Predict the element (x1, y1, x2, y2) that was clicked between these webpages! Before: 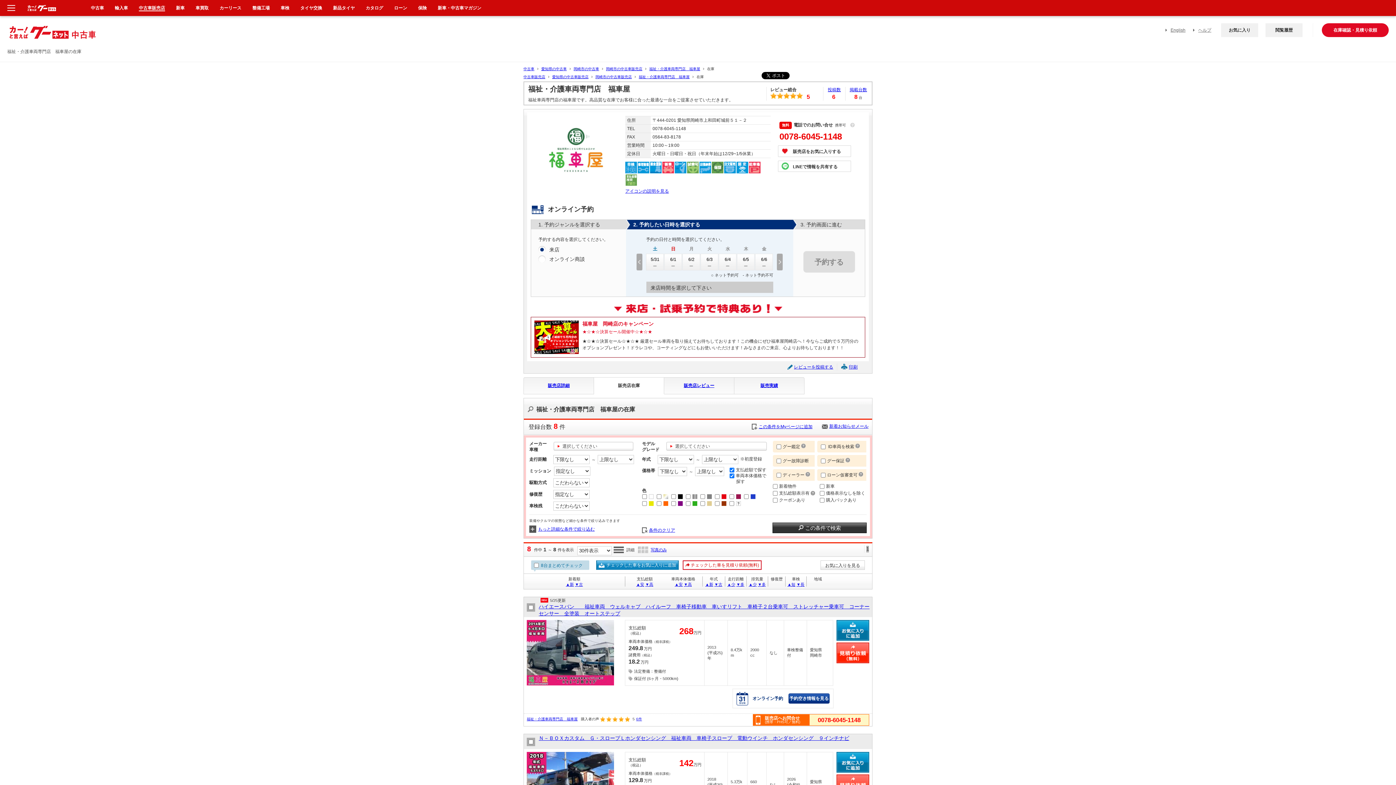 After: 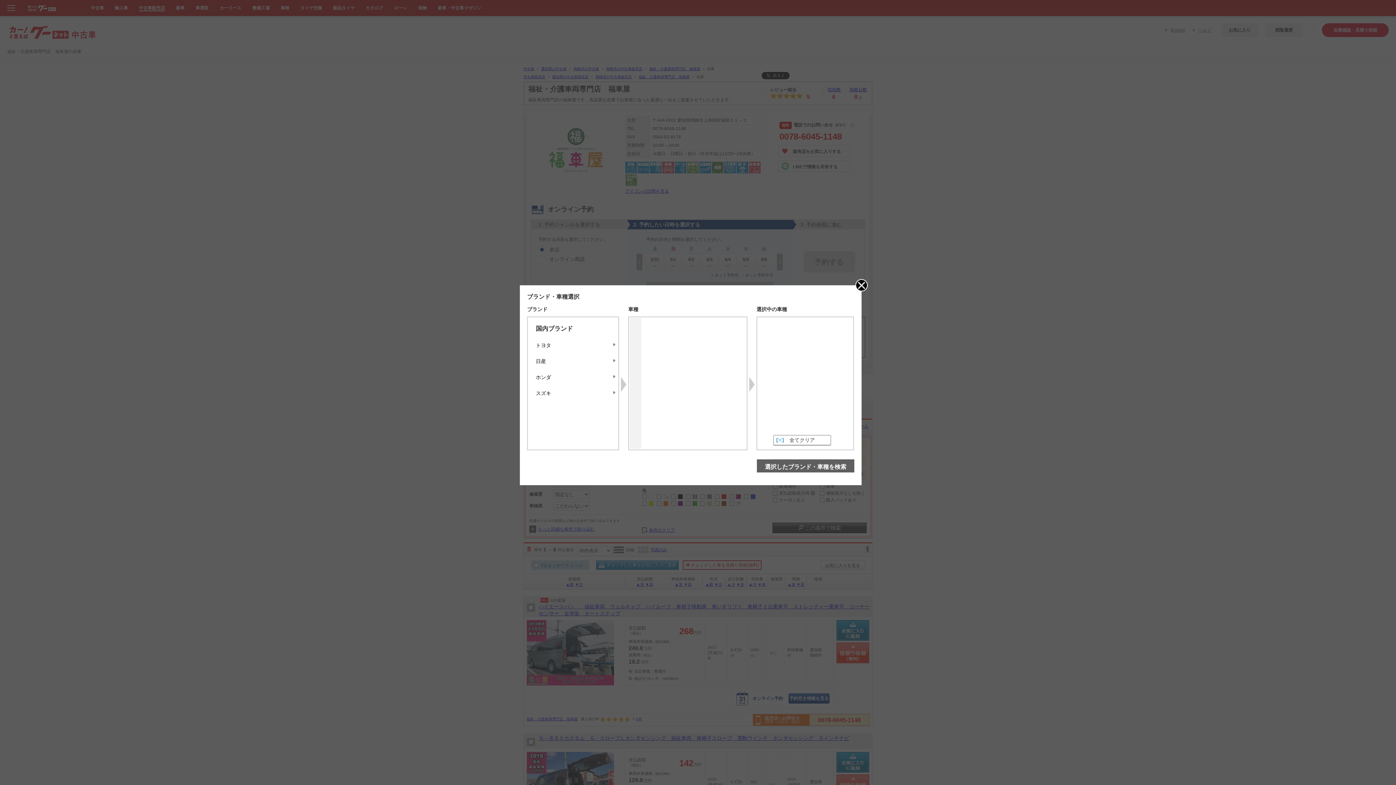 Action: bbox: (553, 441, 633, 451) label: 選択してください